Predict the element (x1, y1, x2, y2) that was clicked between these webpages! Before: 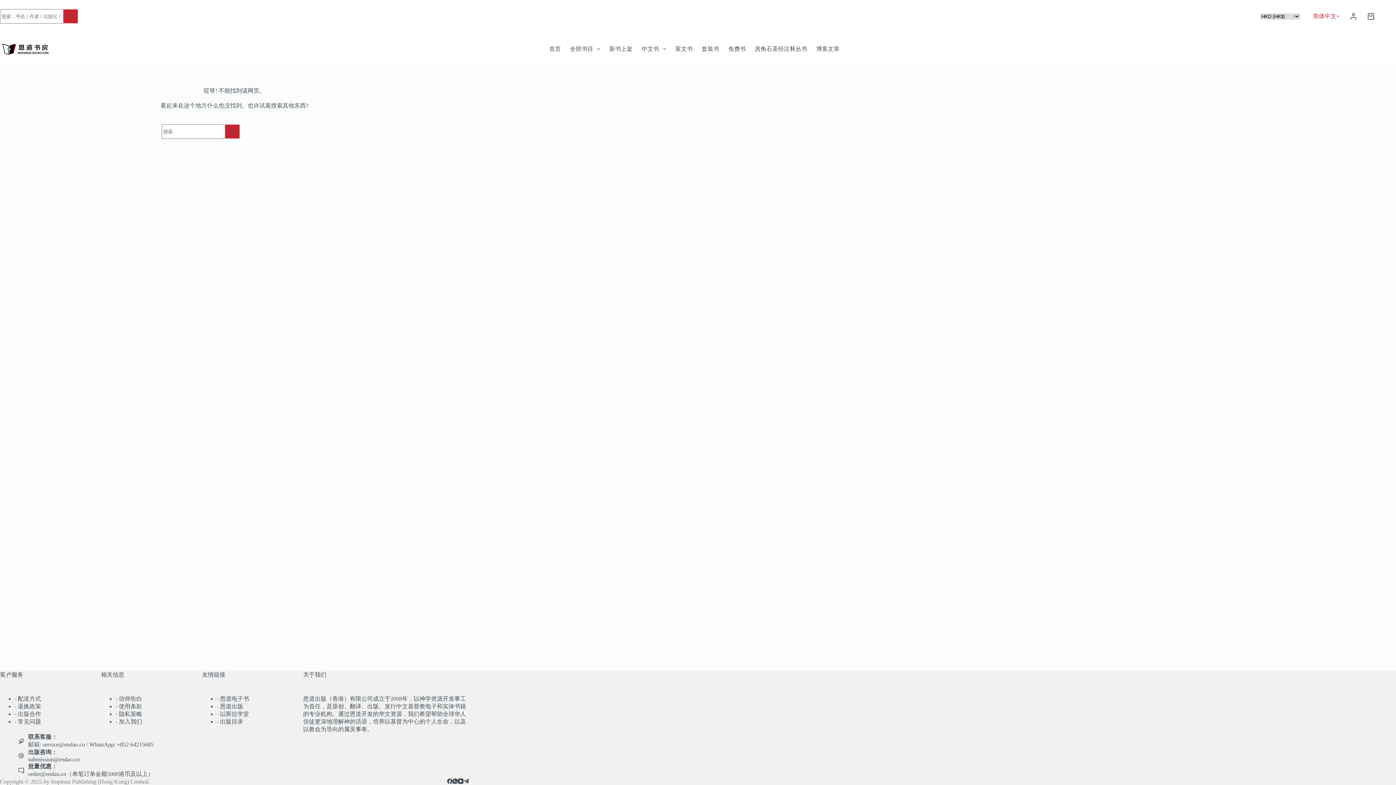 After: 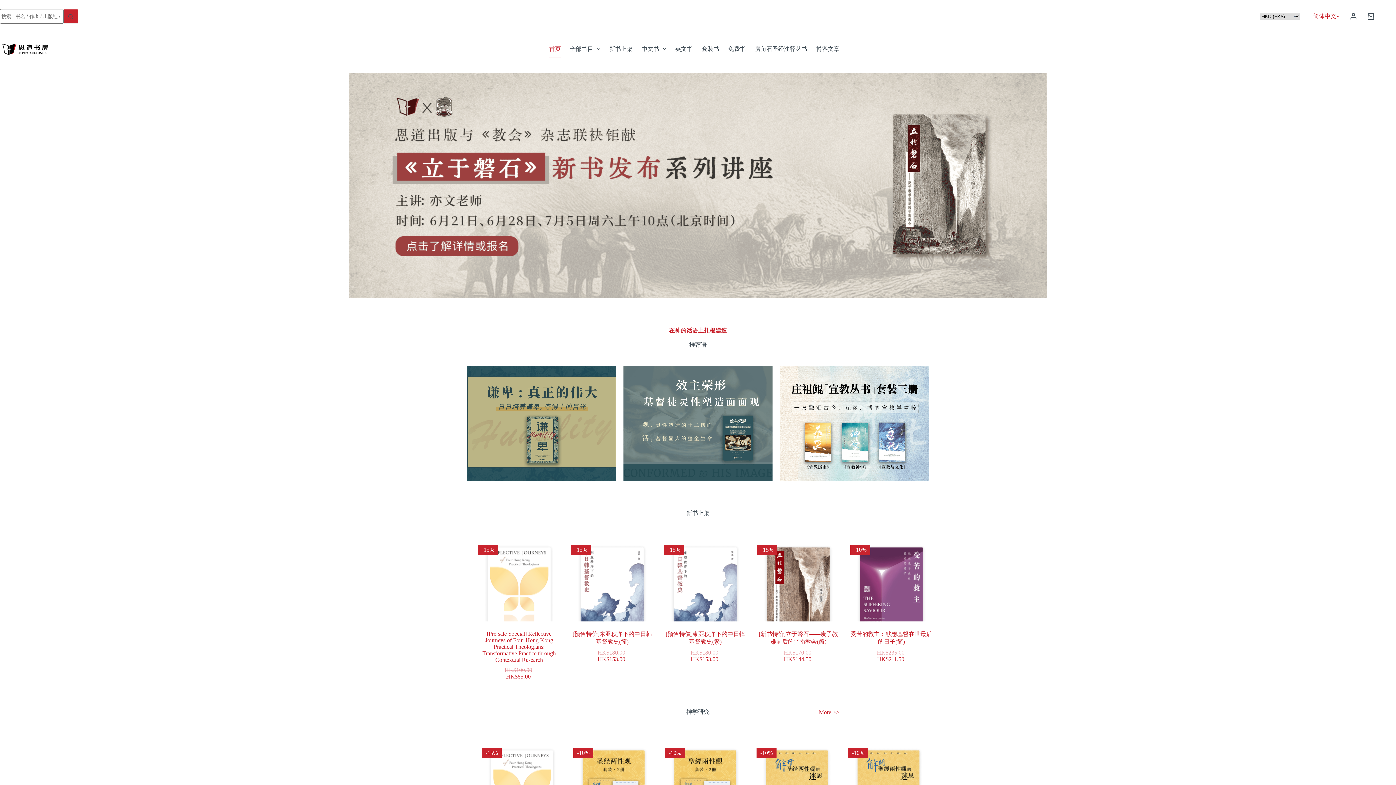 Action: bbox: (0, 41, 51, 56)